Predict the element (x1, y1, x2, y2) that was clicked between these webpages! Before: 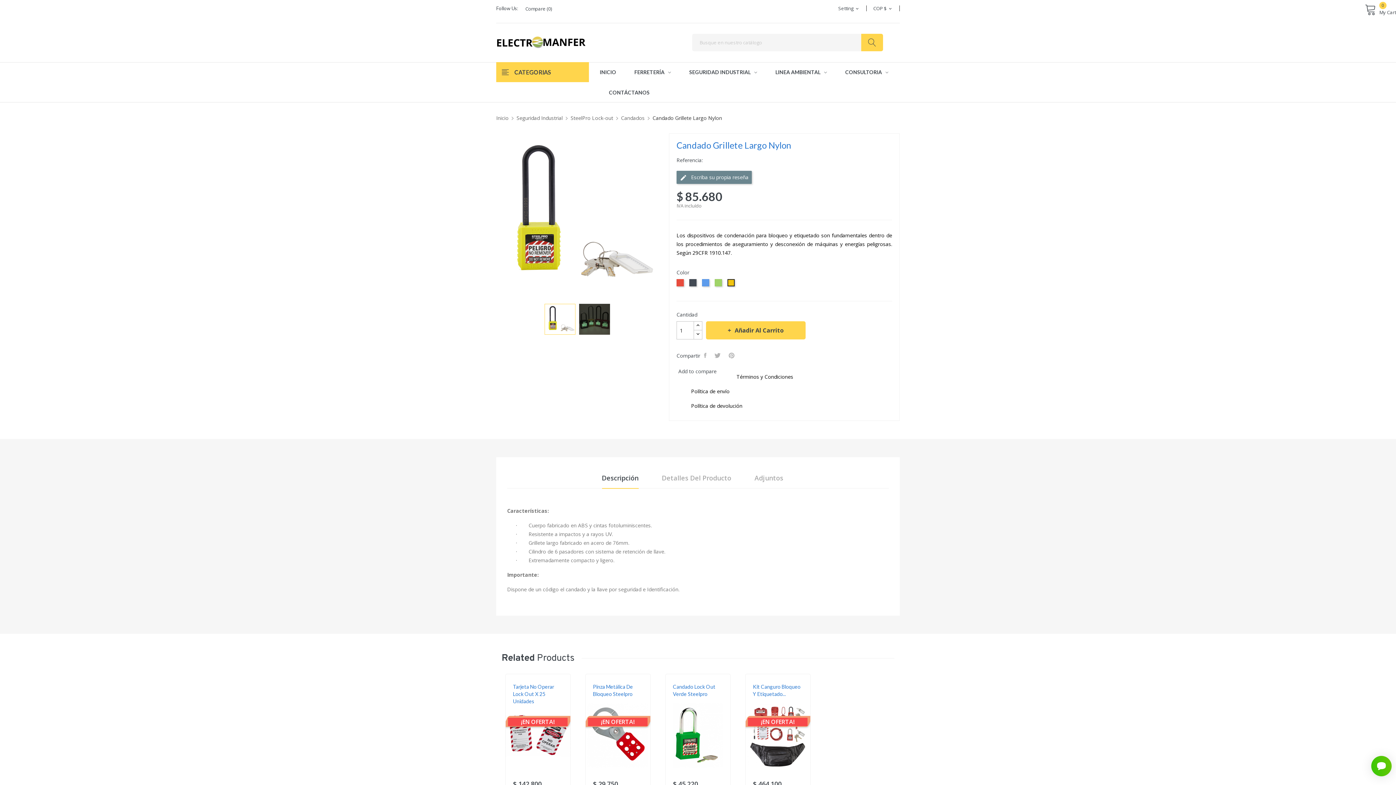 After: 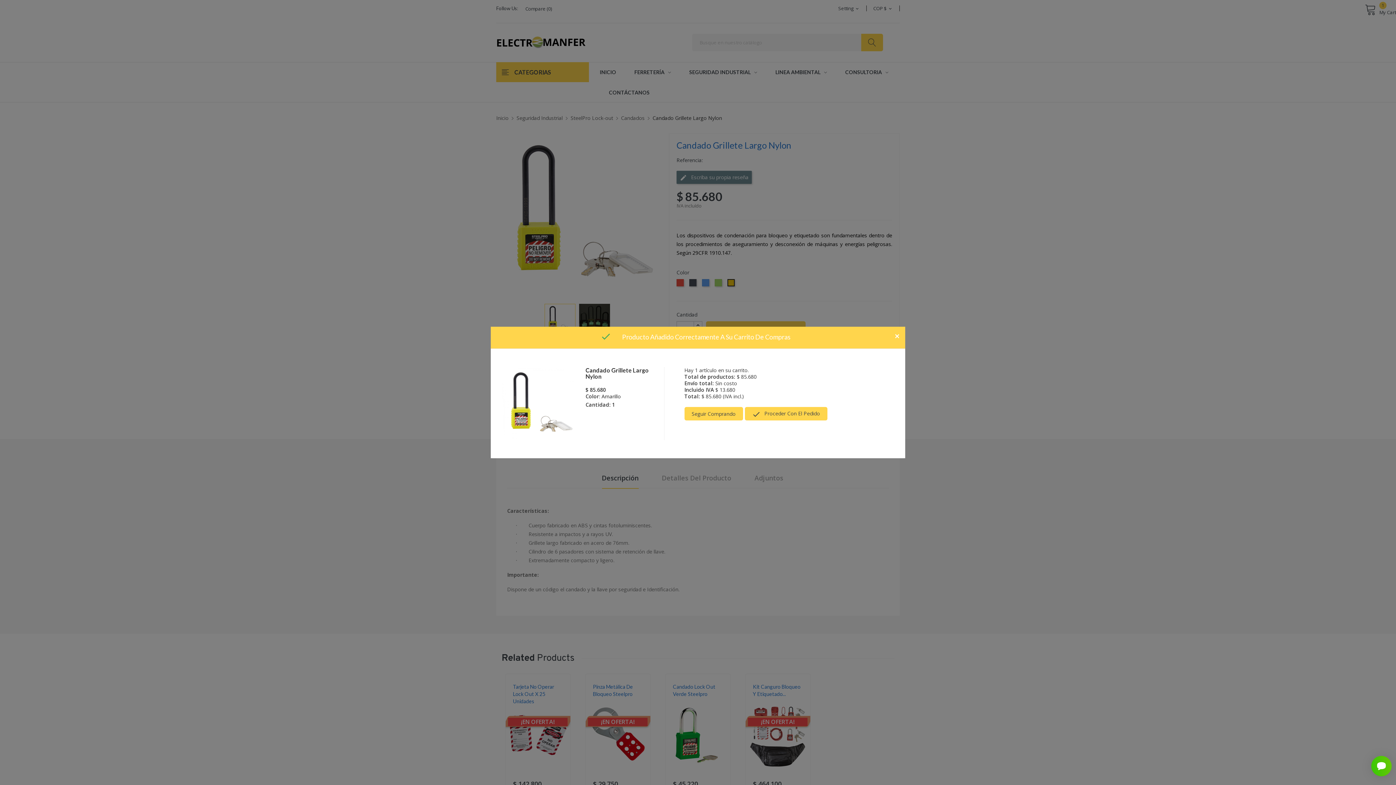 Action: bbox: (706, 321, 805, 339) label:  Añadir Al Carrito